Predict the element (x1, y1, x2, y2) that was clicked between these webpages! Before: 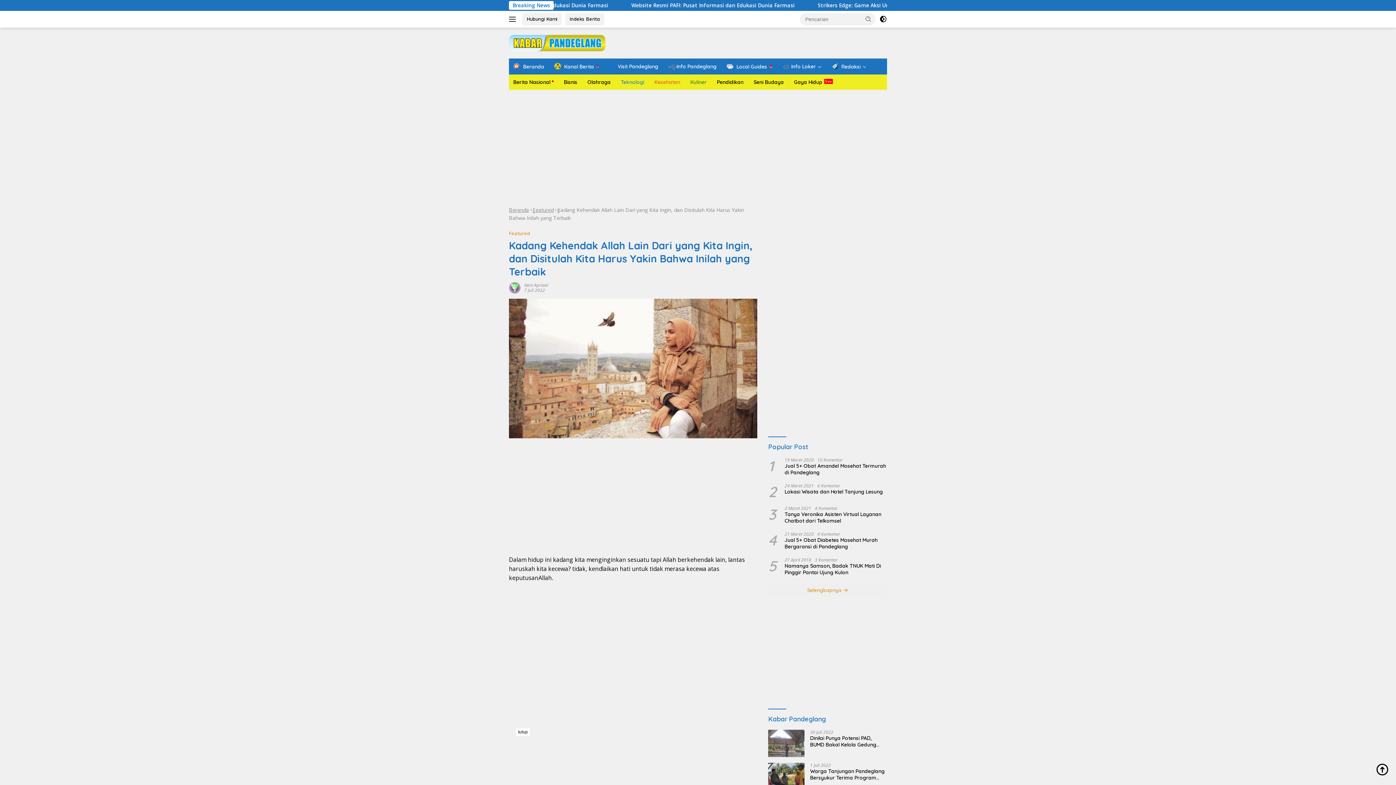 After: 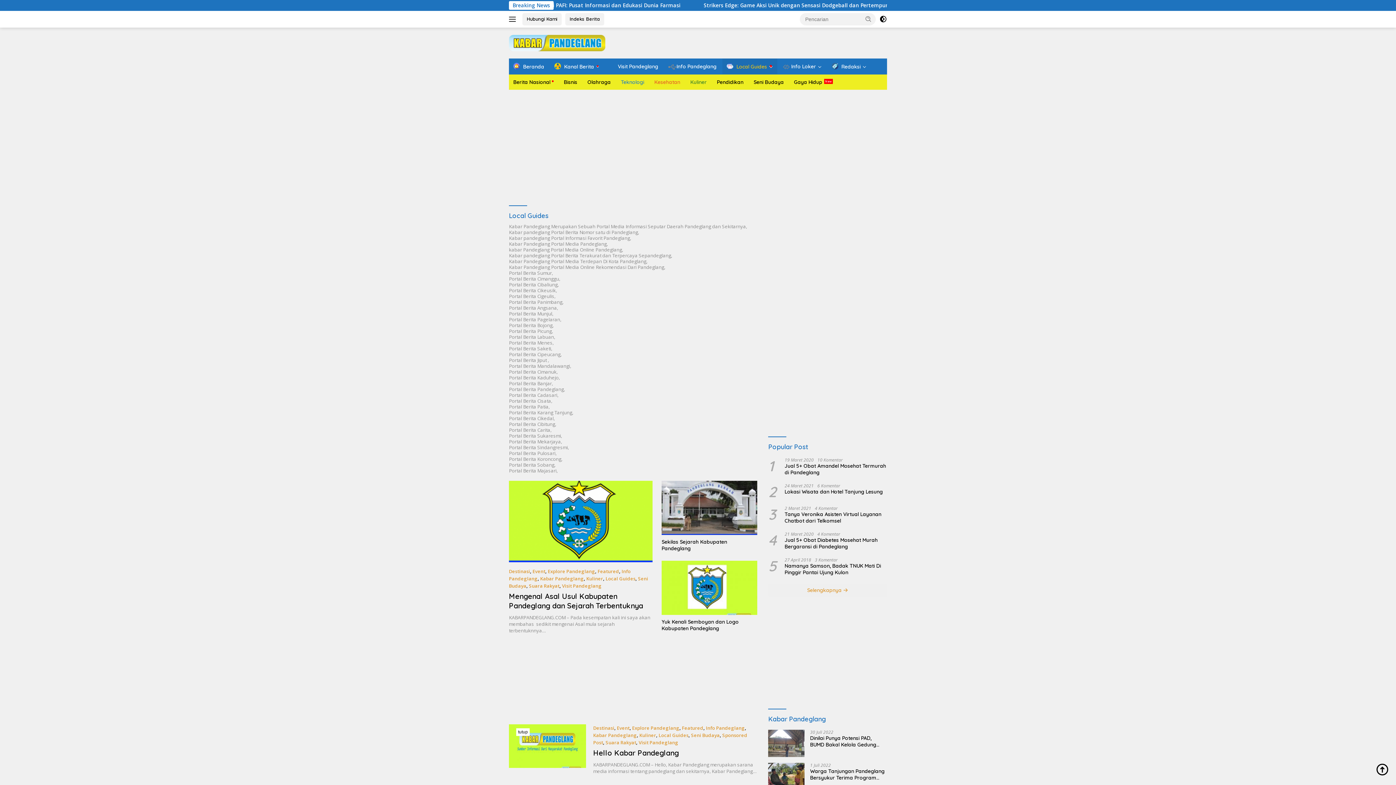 Action: bbox: (722, 58, 777, 74) label: Local Guides